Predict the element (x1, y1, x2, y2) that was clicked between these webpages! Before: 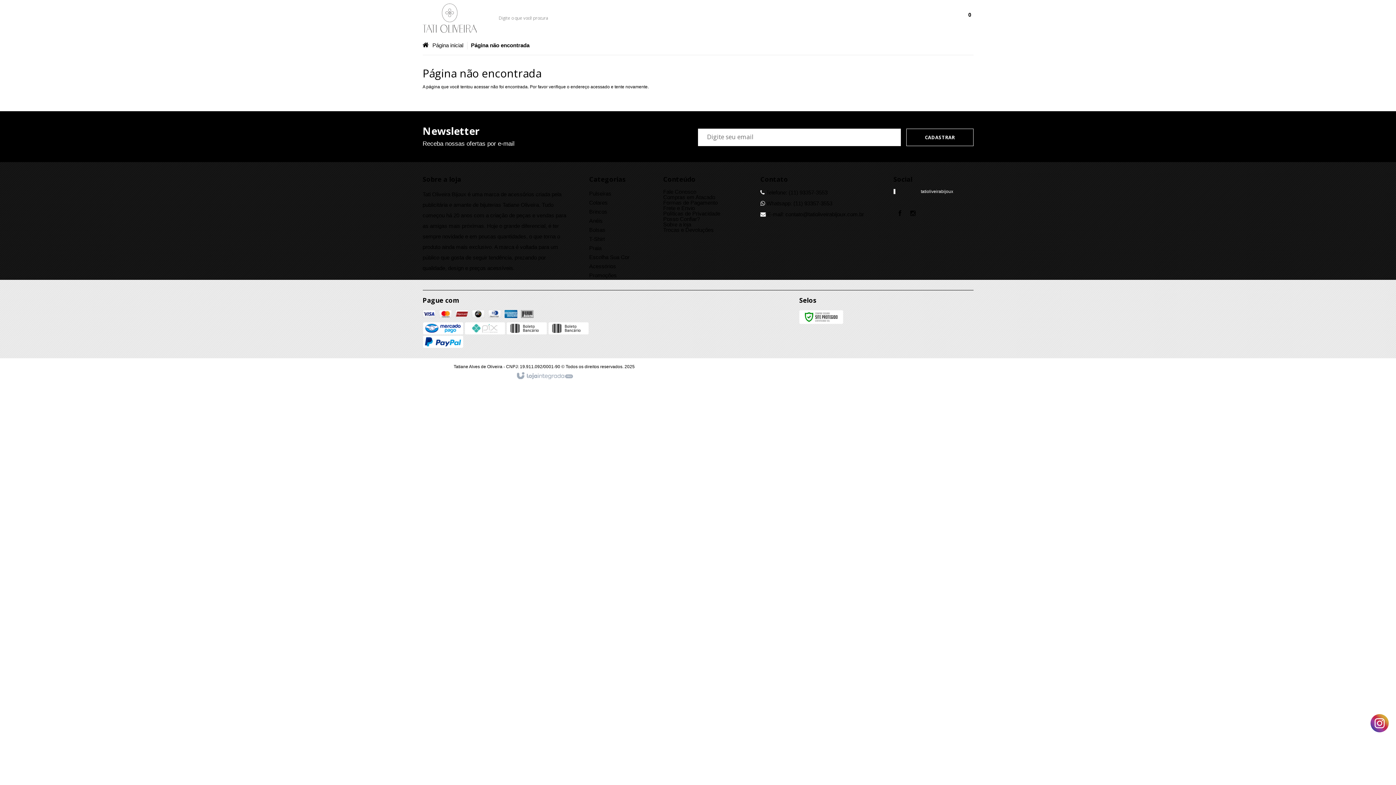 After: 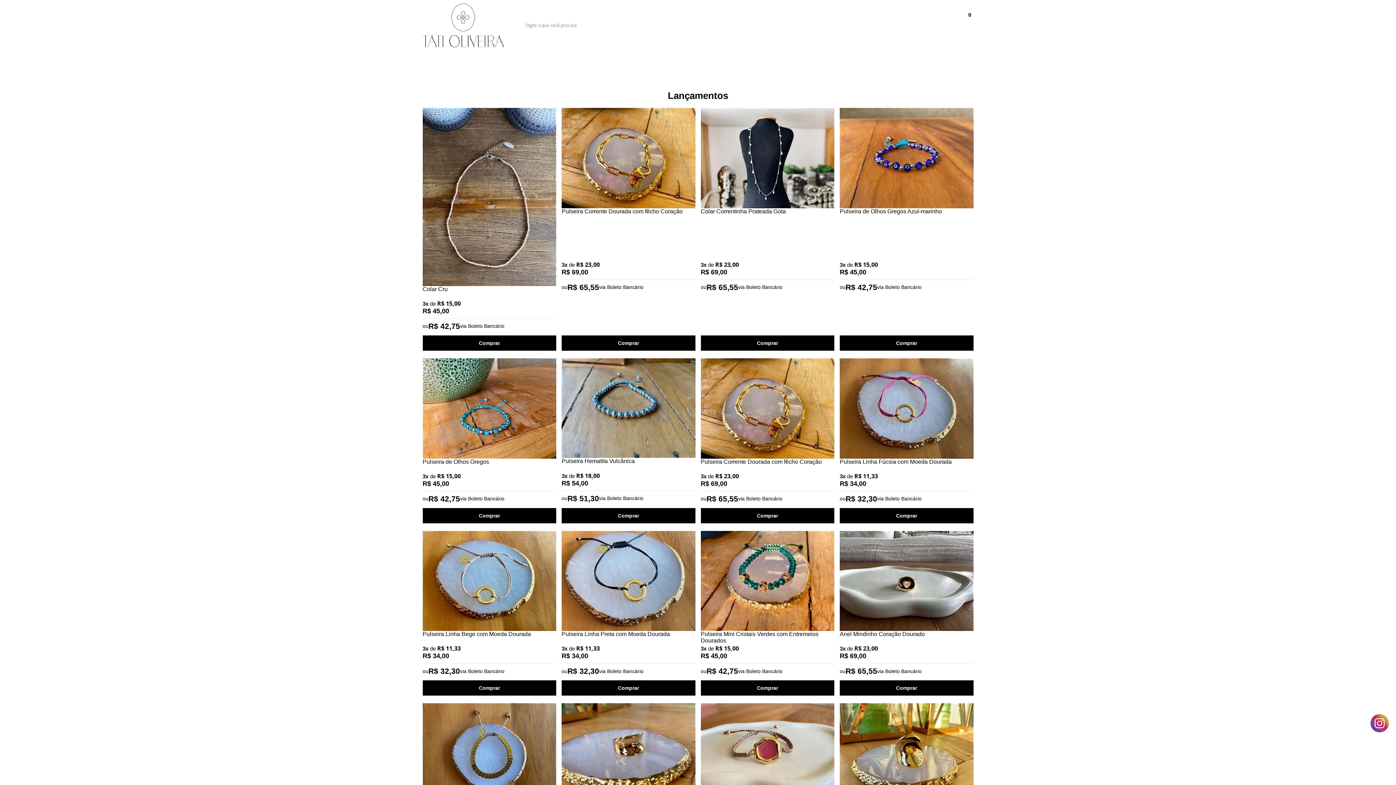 Action: bbox: (422, 42, 467, 48) label: Página inicial